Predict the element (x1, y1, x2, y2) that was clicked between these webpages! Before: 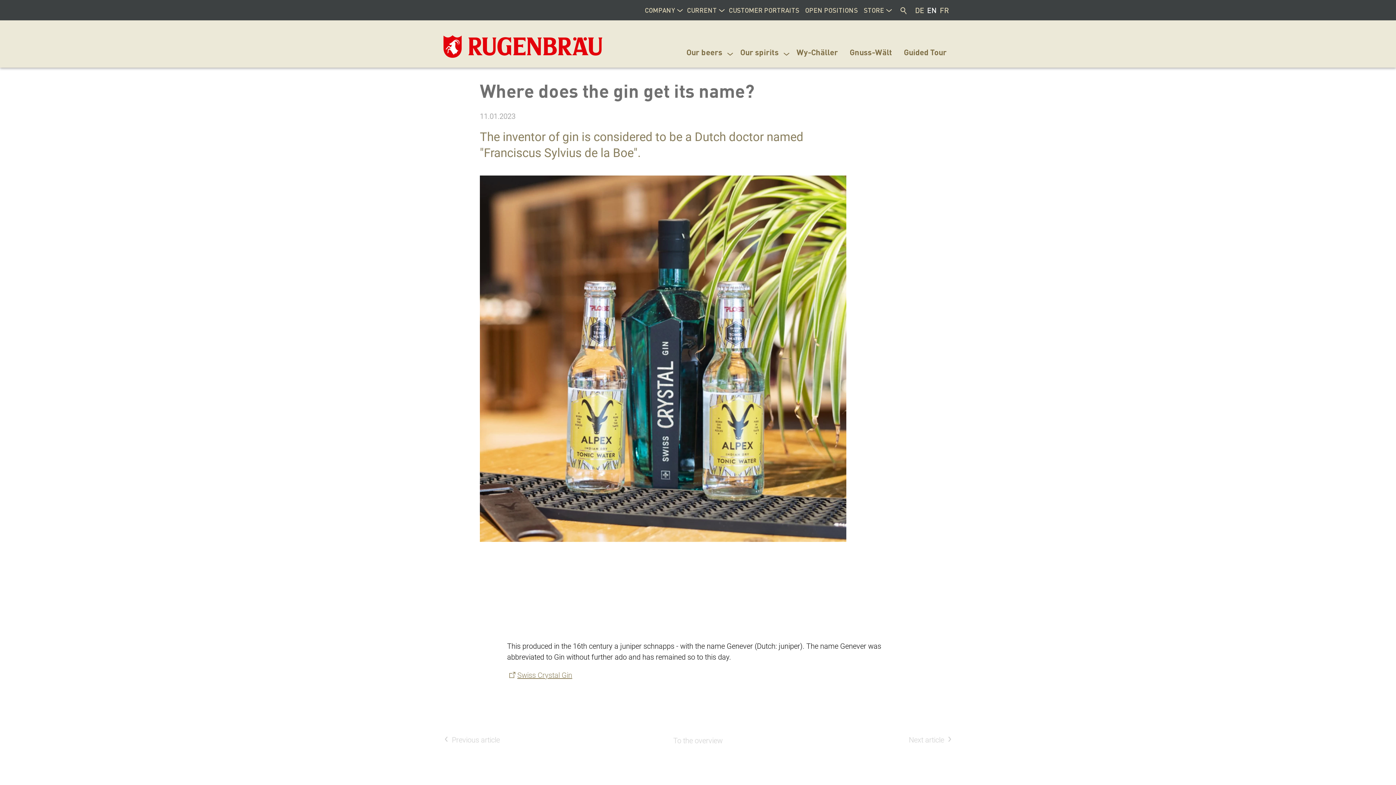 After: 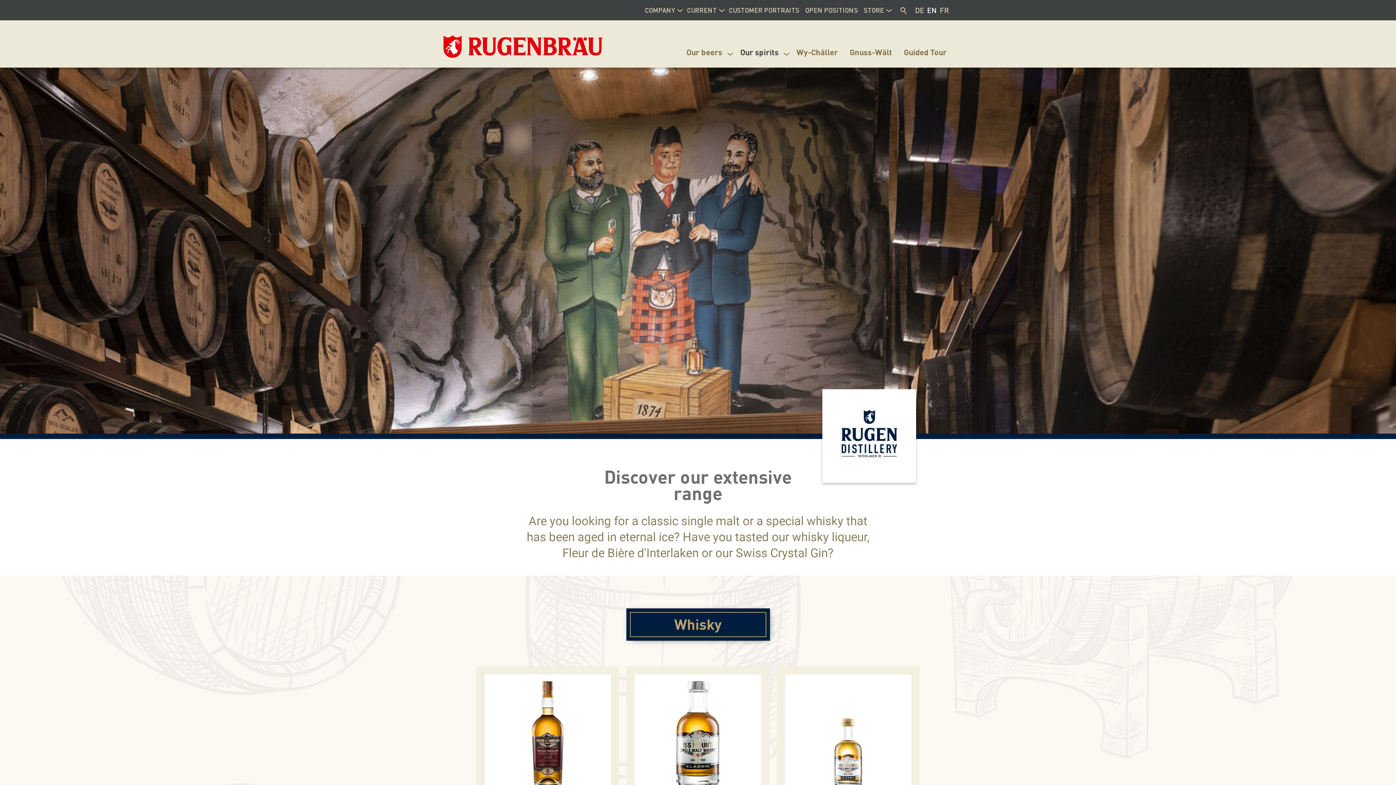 Action: label: Our spirits bbox: (734, 37, 784, 67)